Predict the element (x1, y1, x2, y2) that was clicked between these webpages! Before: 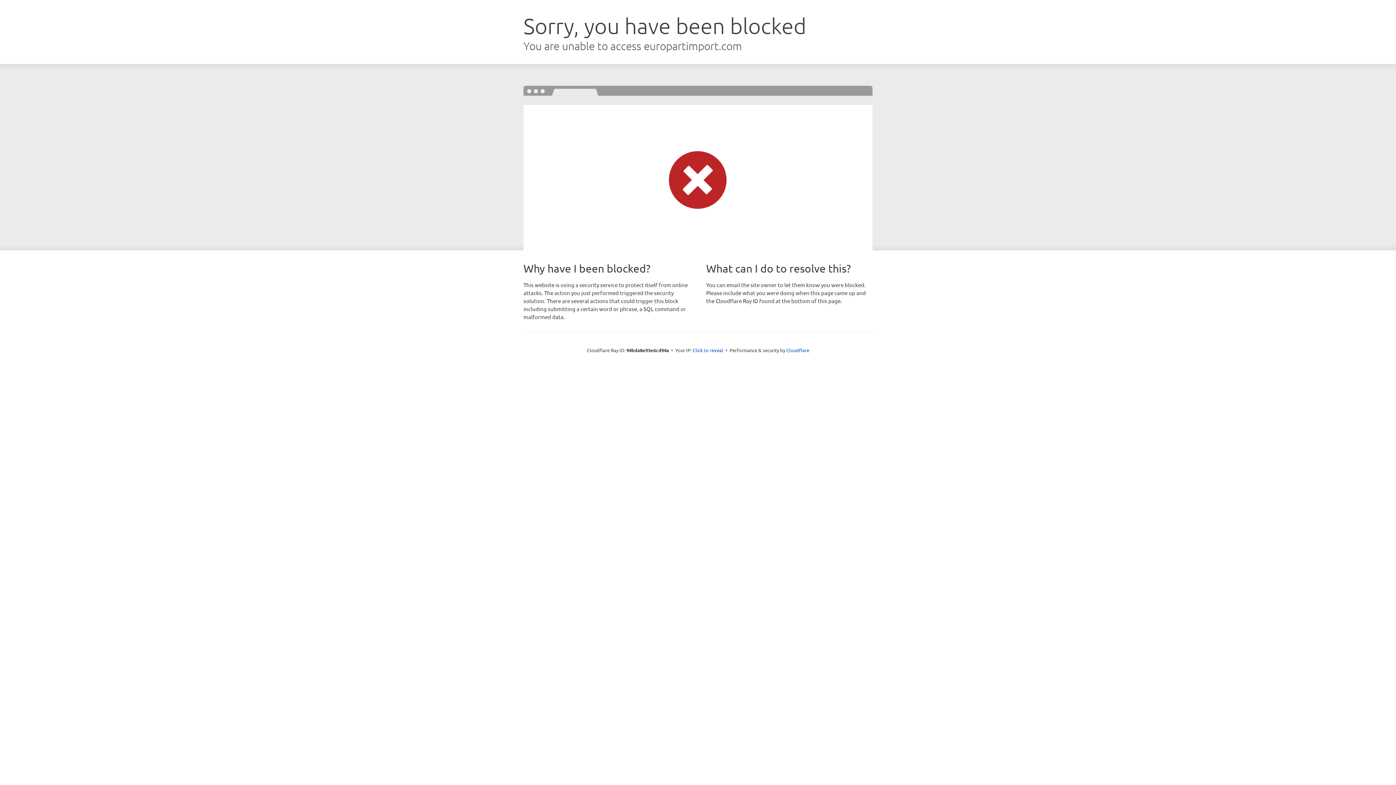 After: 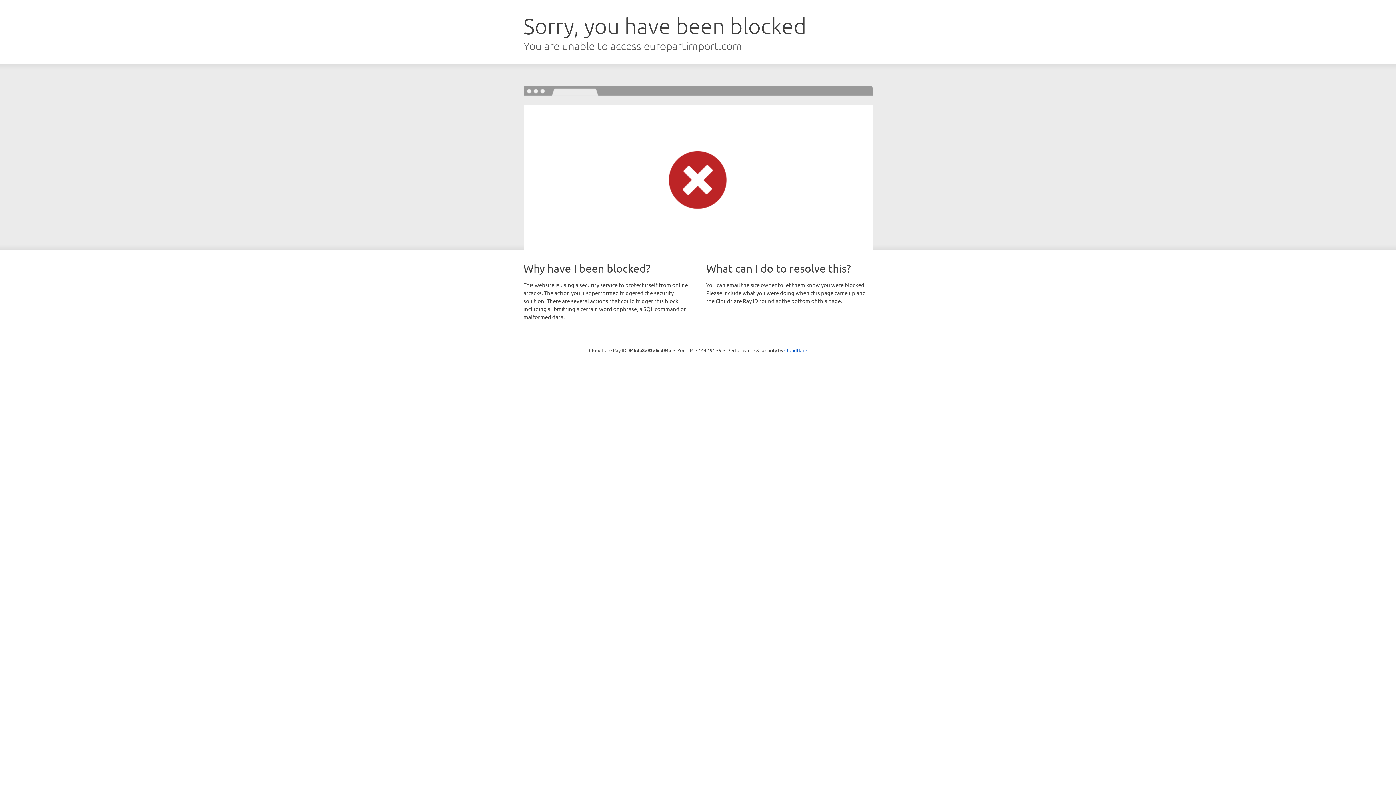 Action: label: Click to reveal bbox: (692, 346, 723, 353)